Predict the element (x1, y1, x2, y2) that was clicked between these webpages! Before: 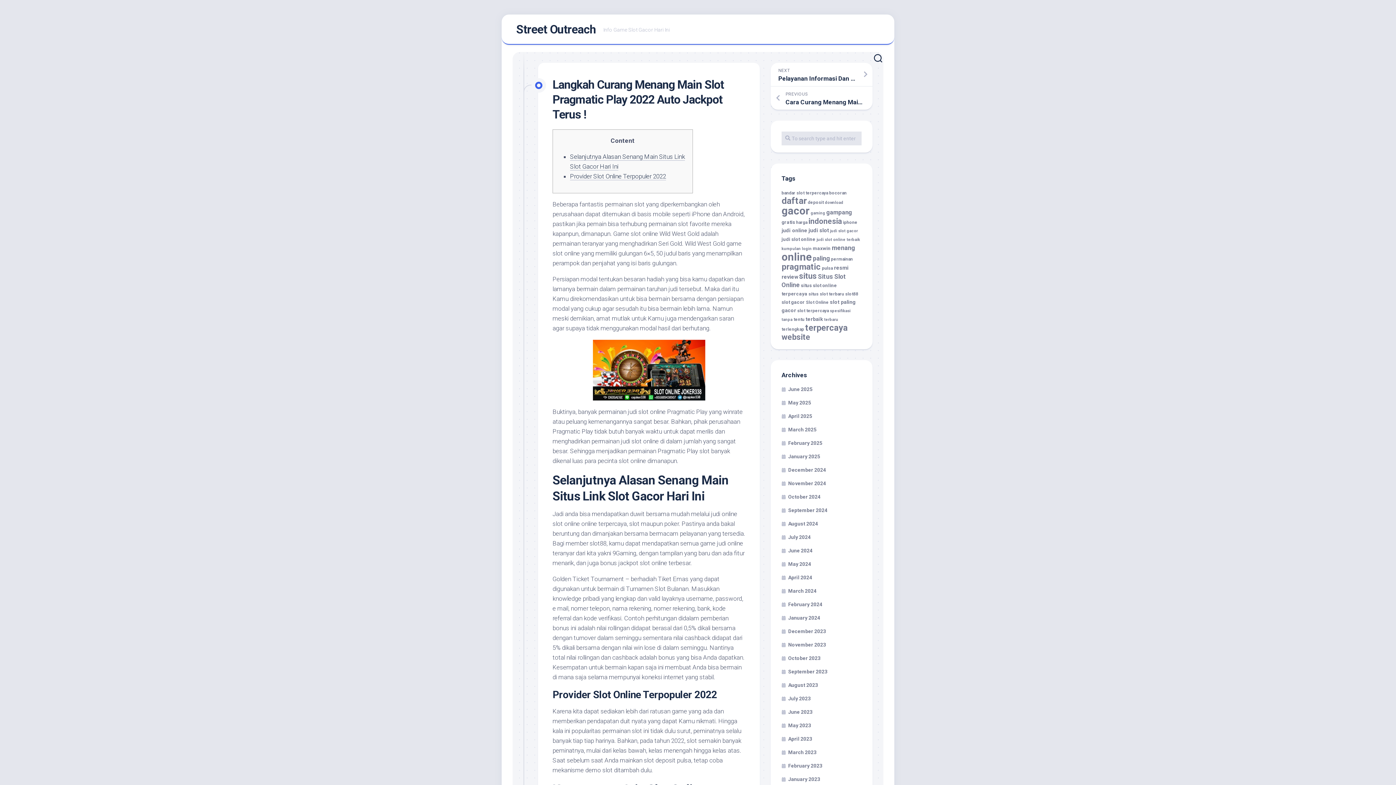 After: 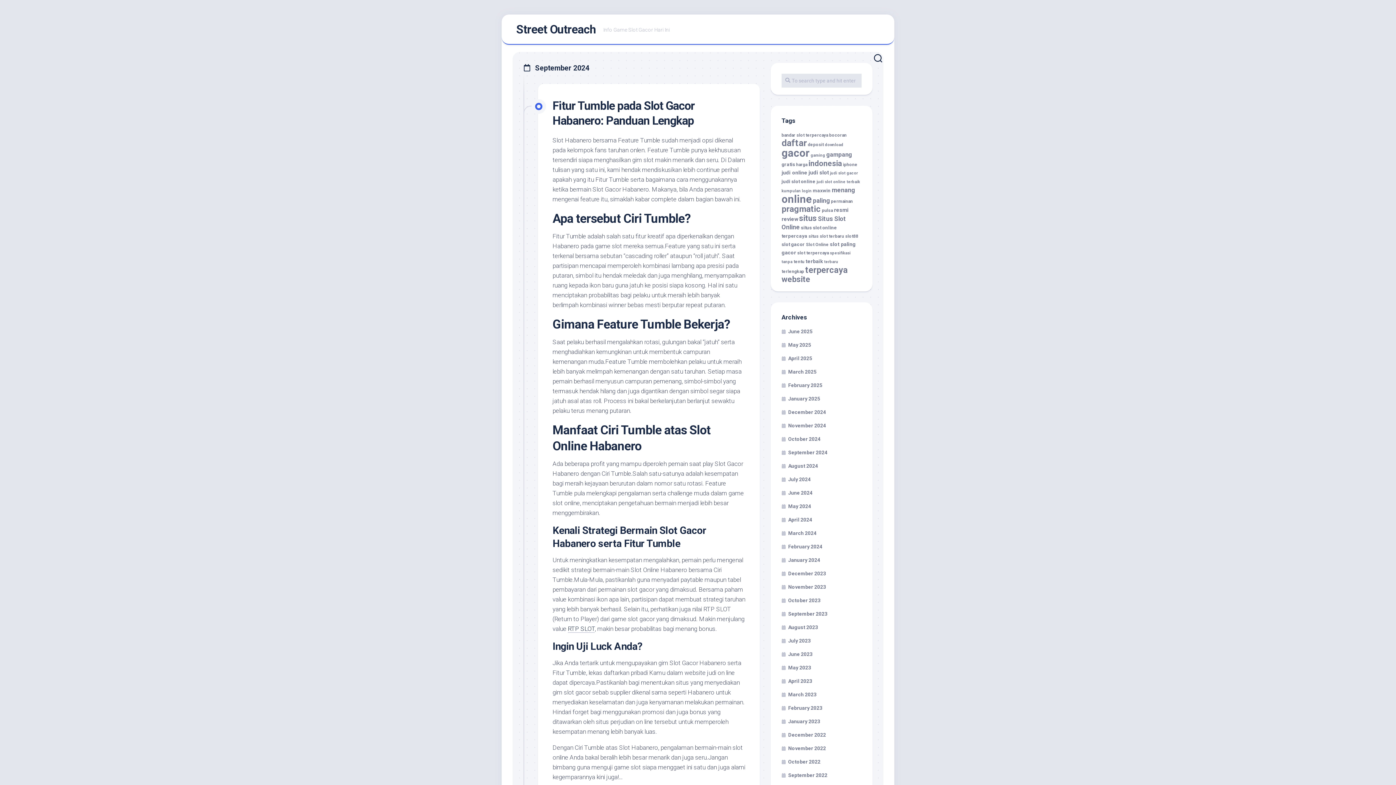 Action: bbox: (781, 507, 827, 513) label: September 2024